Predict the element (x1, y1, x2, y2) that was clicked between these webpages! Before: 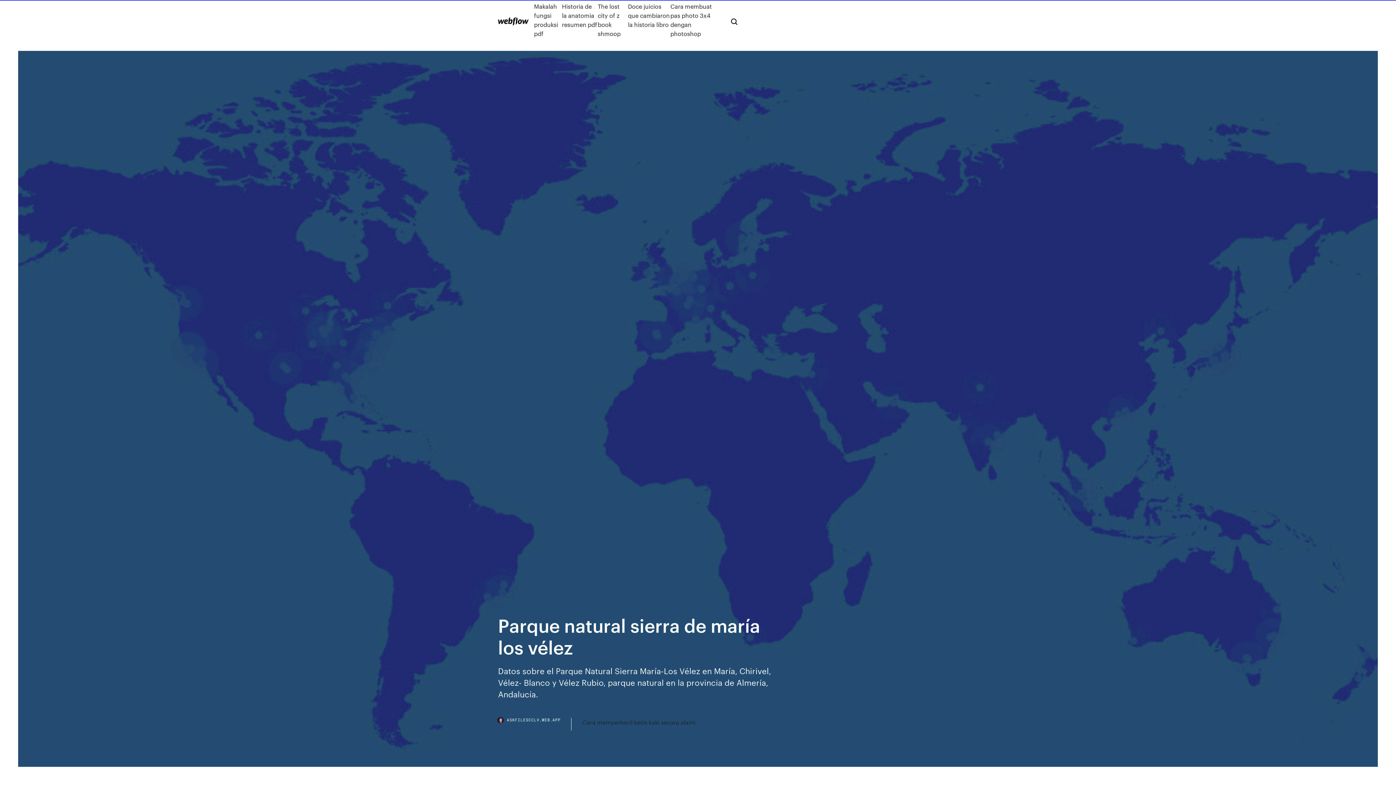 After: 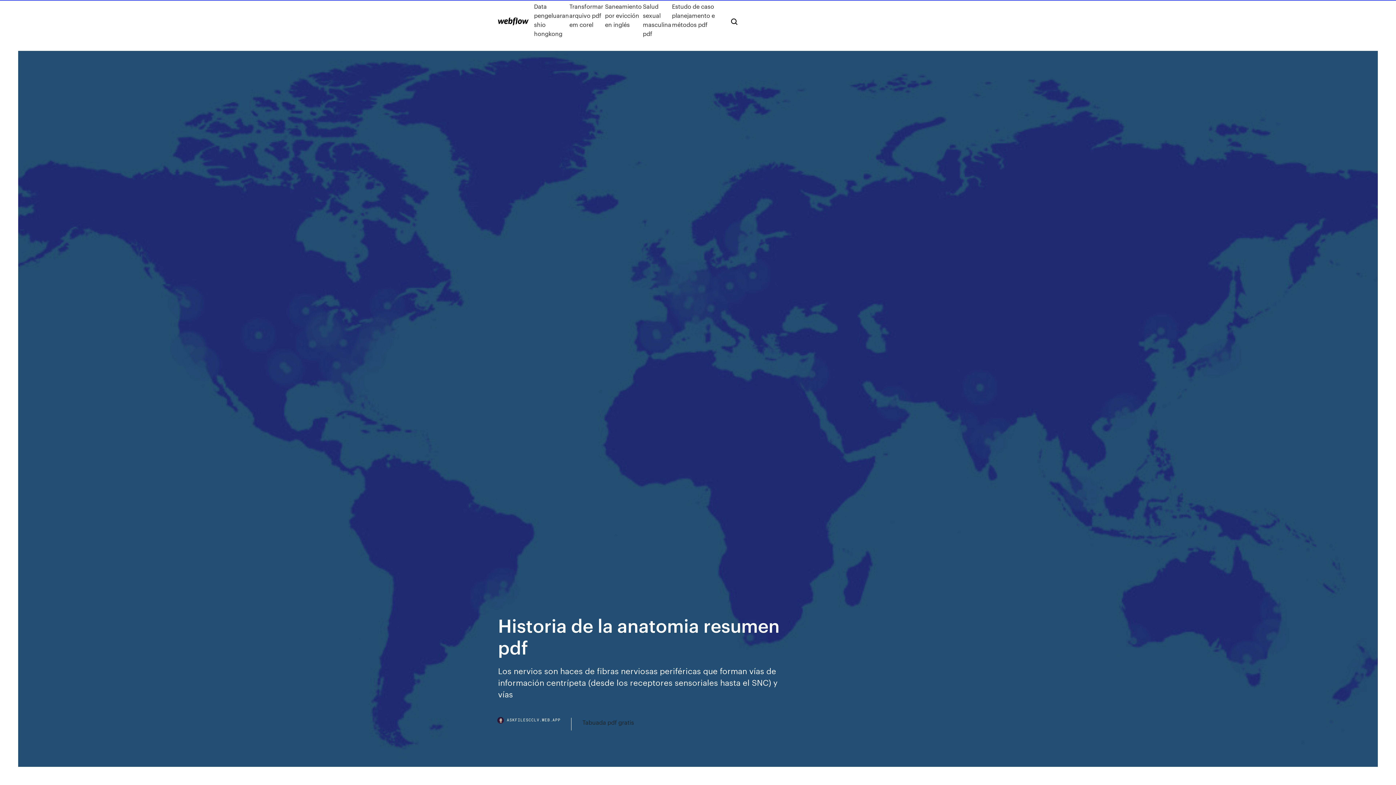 Action: label: Historia de la anatomia resumen pdf bbox: (562, 1, 597, 38)